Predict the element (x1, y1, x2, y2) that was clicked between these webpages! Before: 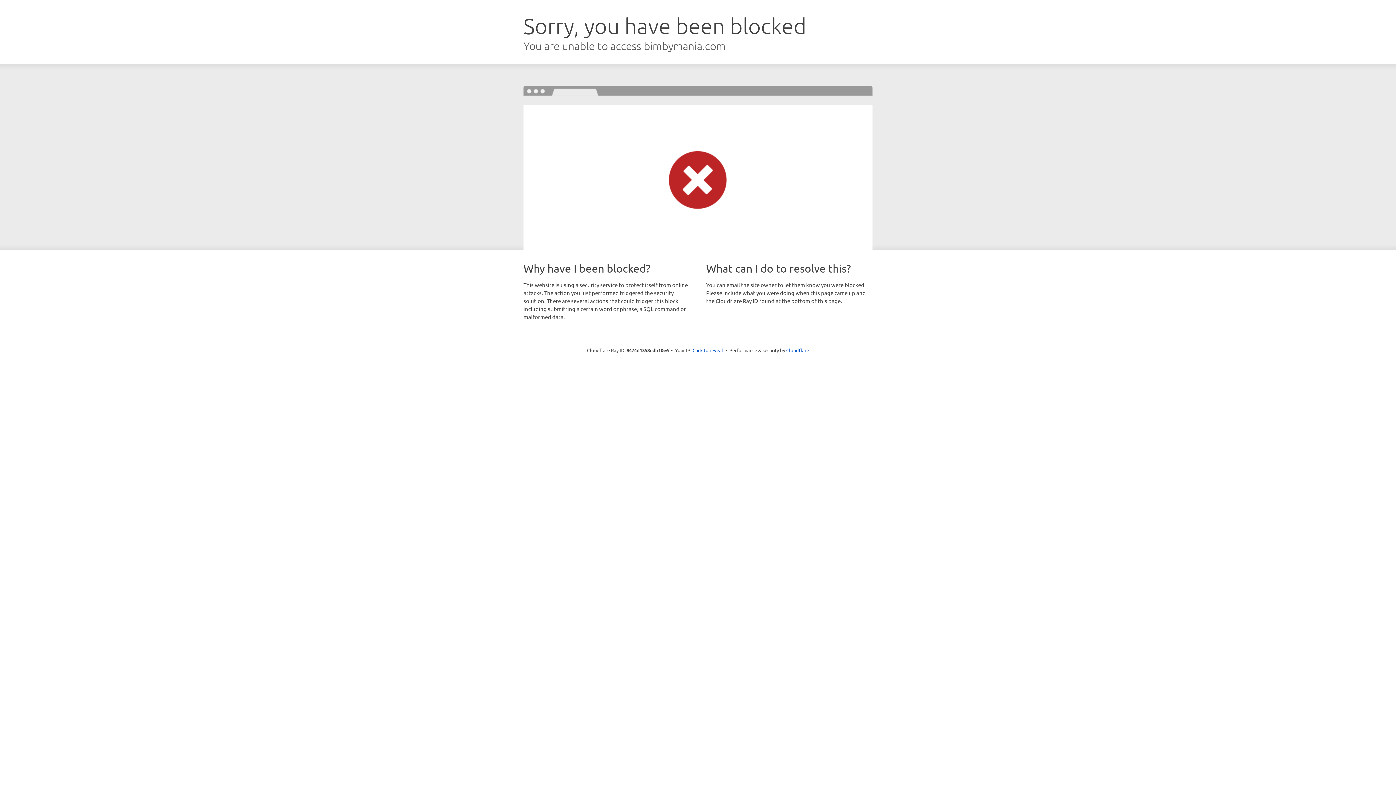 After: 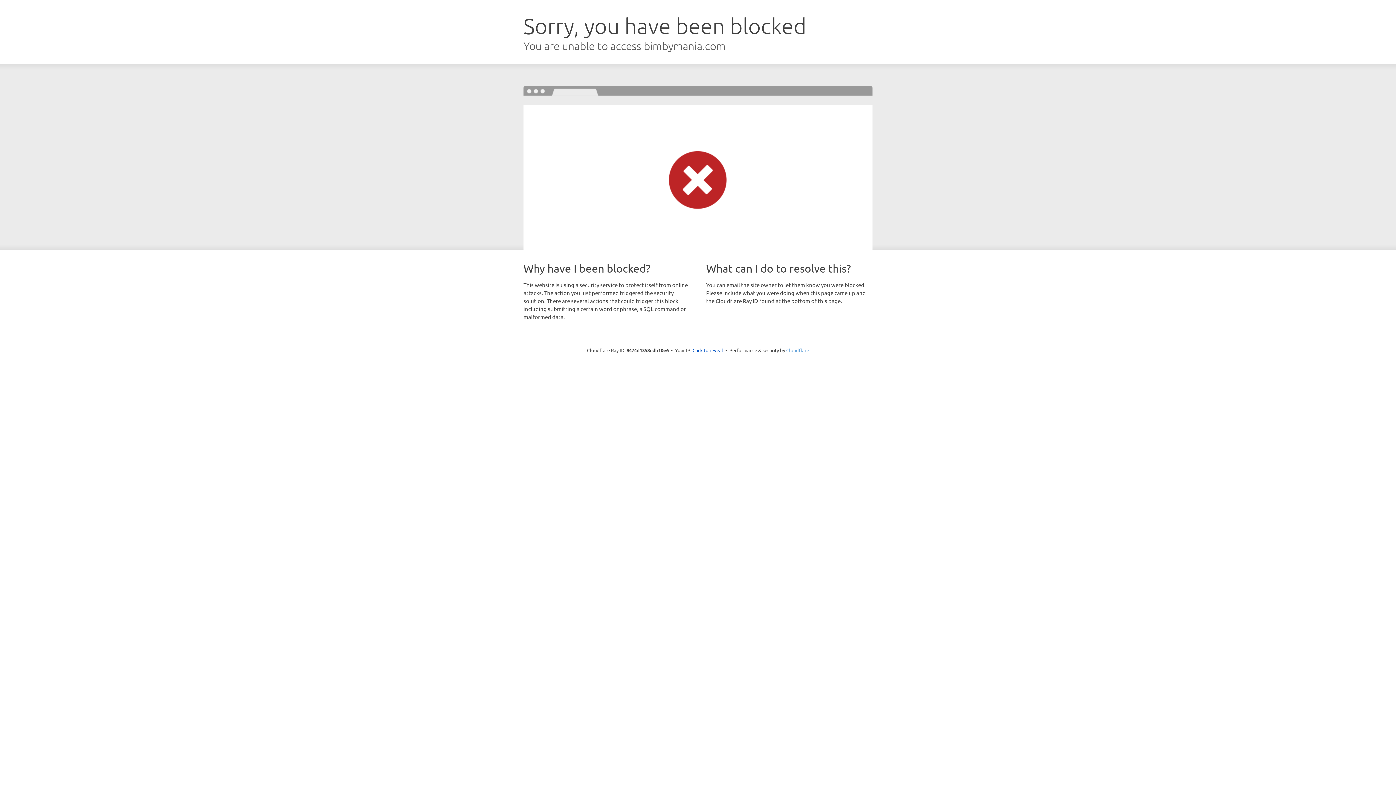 Action: bbox: (786, 347, 809, 353) label: Cloudflare